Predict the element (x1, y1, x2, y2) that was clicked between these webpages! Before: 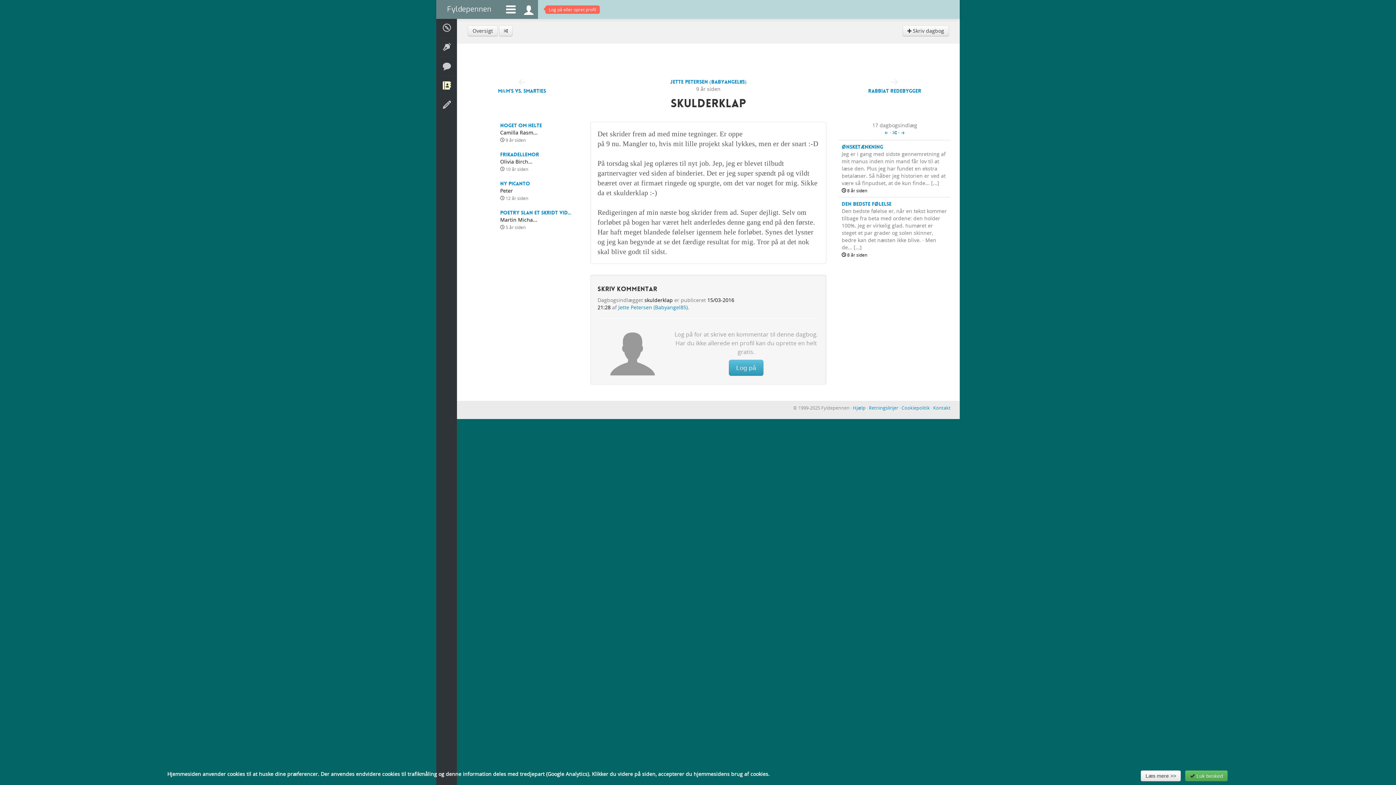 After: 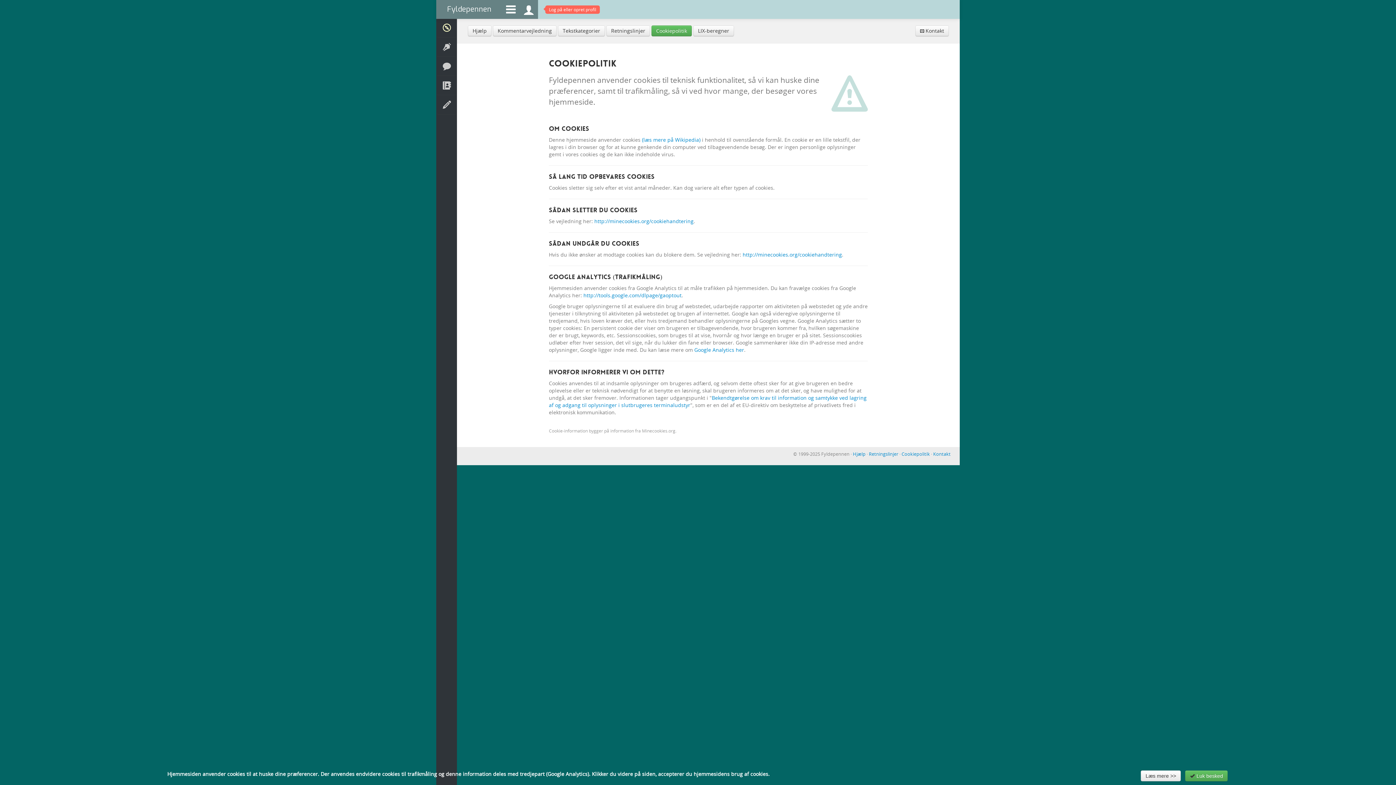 Action: bbox: (1141, 770, 1181, 781) label: Læs mere >>